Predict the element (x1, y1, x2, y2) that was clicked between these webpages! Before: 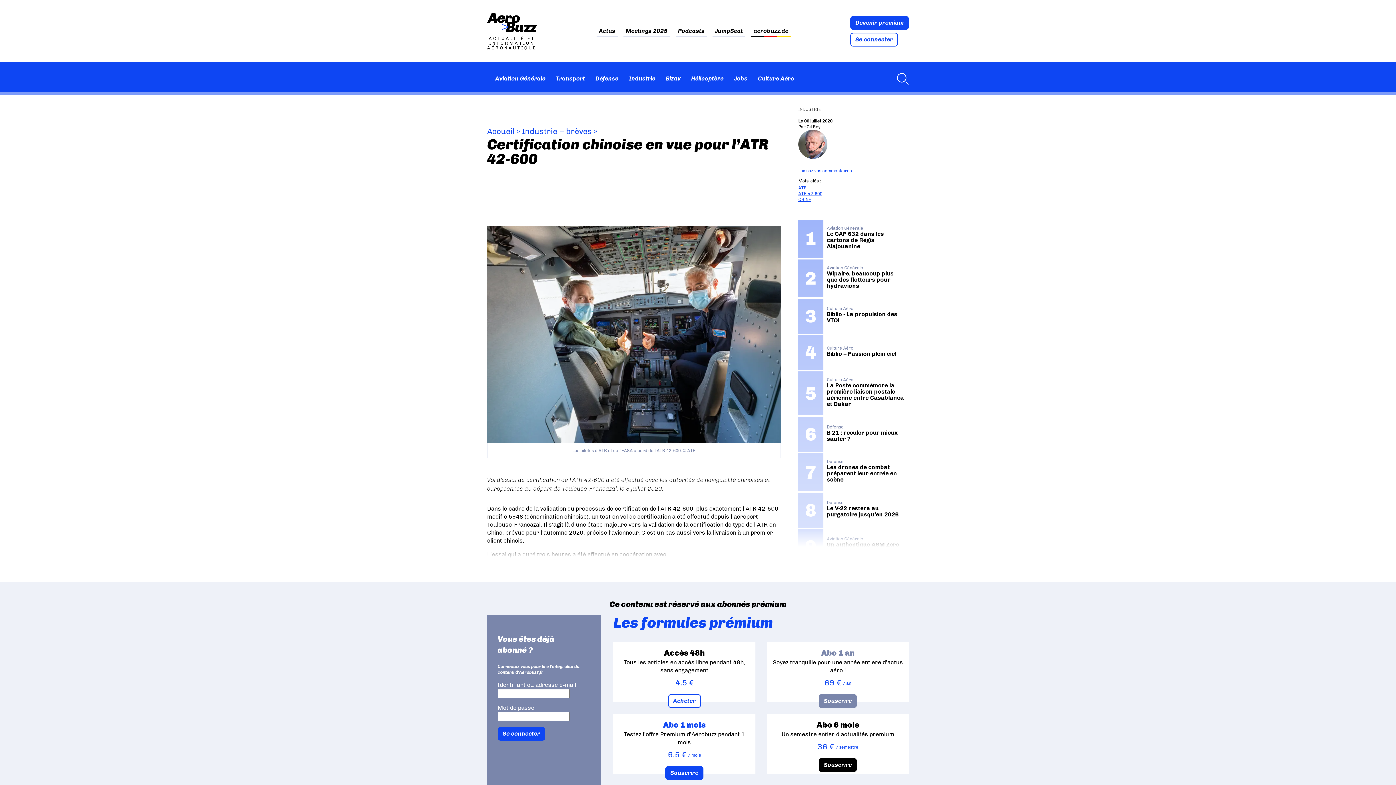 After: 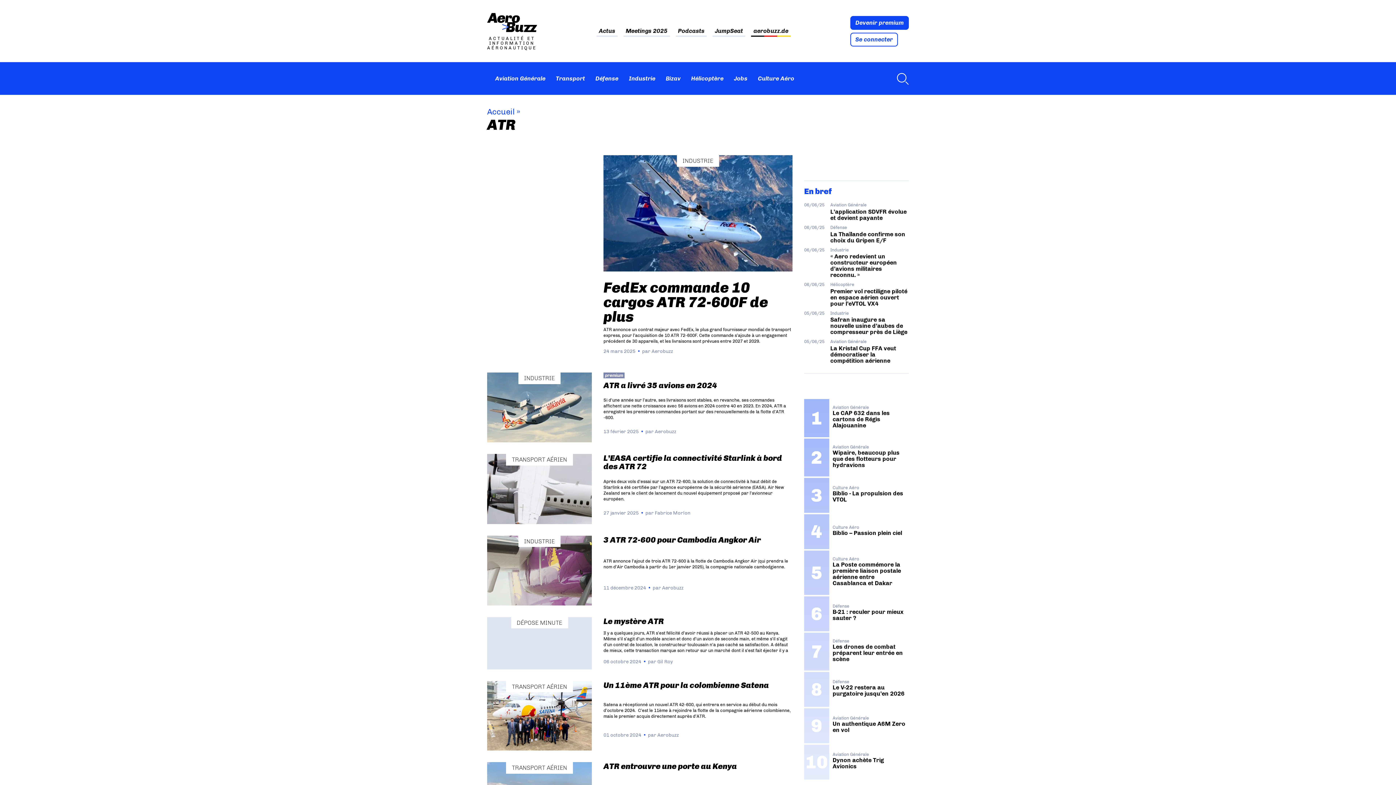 Action: bbox: (798, 185, 806, 190) label: ATR